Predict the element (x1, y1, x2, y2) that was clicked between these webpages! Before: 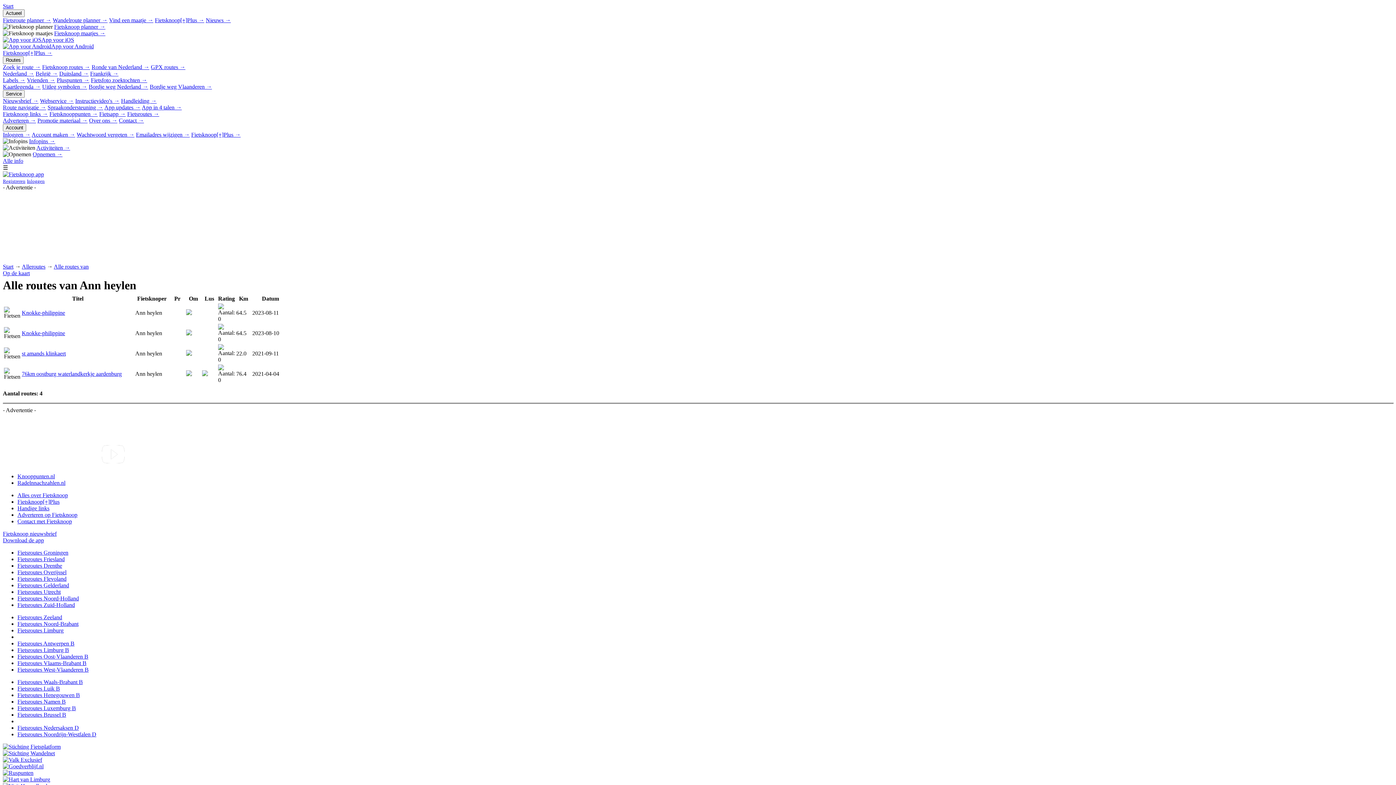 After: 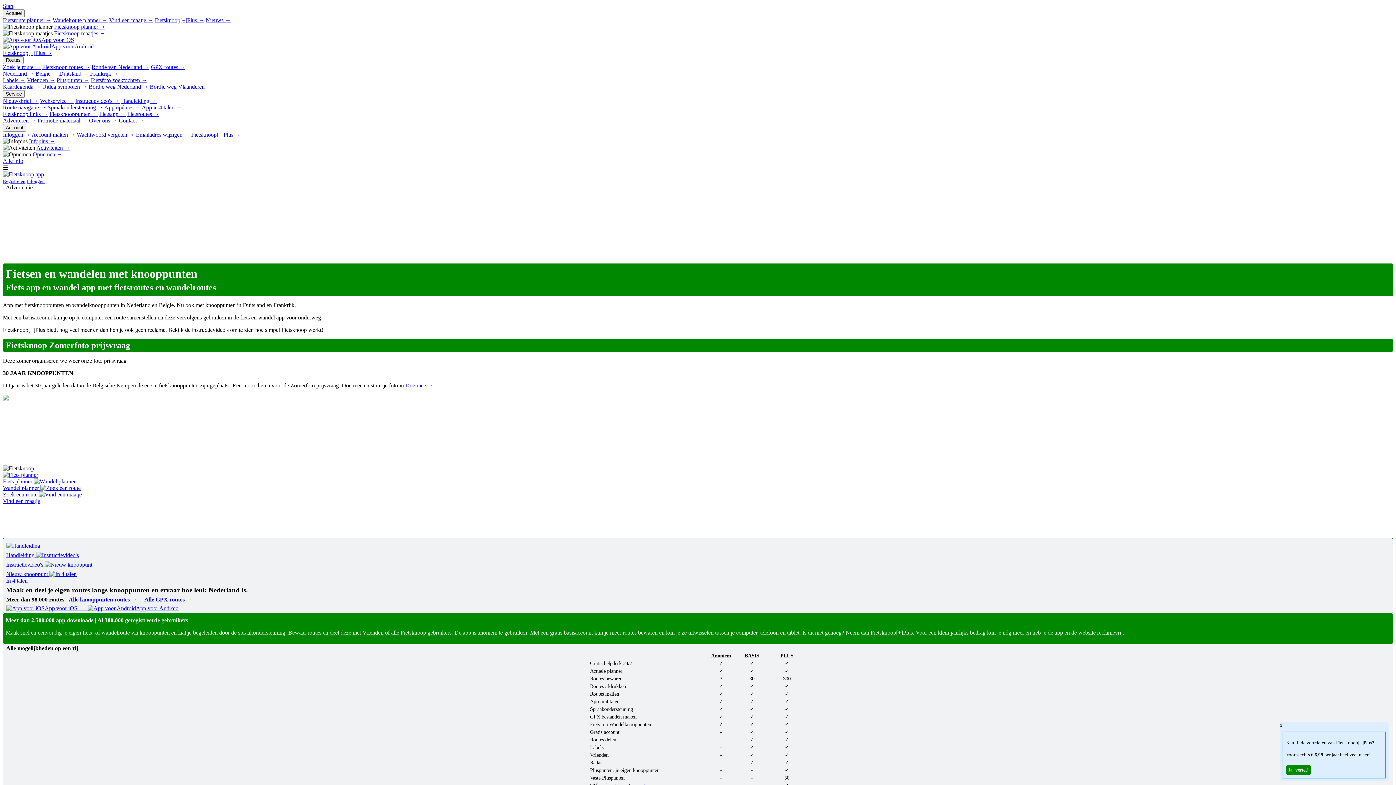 Action: bbox: (2, 2, 13, 9) label: Start